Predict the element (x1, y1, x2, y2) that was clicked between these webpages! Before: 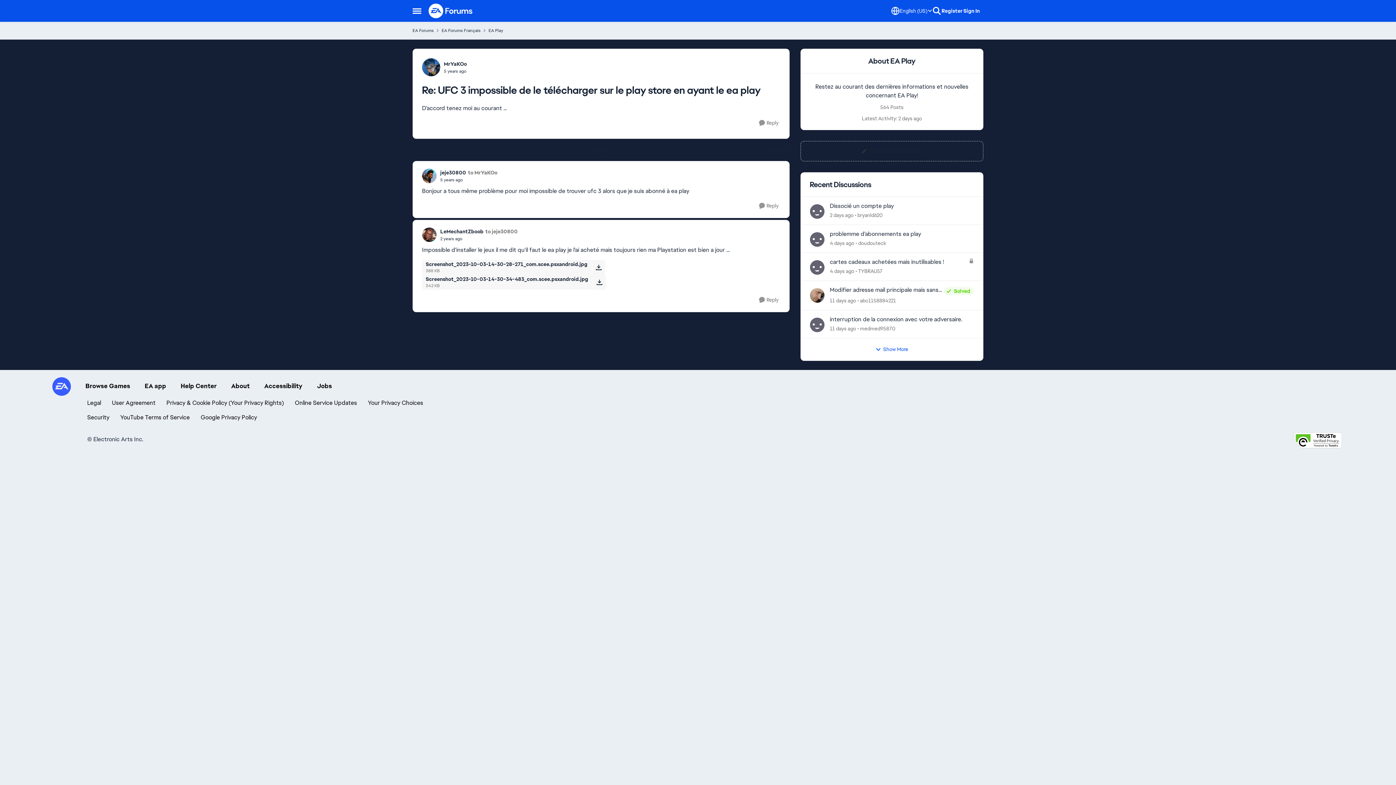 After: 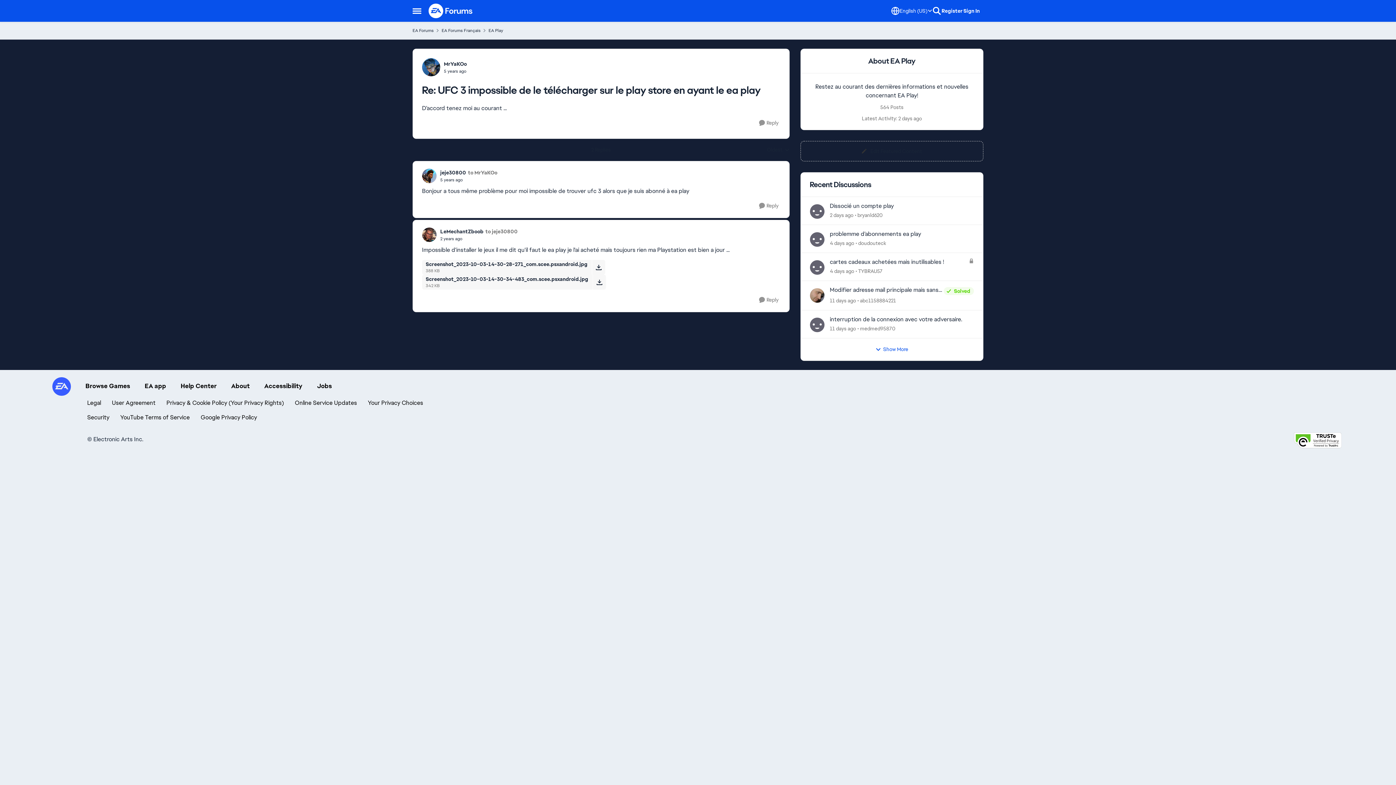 Action: bbox: (857, 145, 927, 156) label: Edit Featured Content